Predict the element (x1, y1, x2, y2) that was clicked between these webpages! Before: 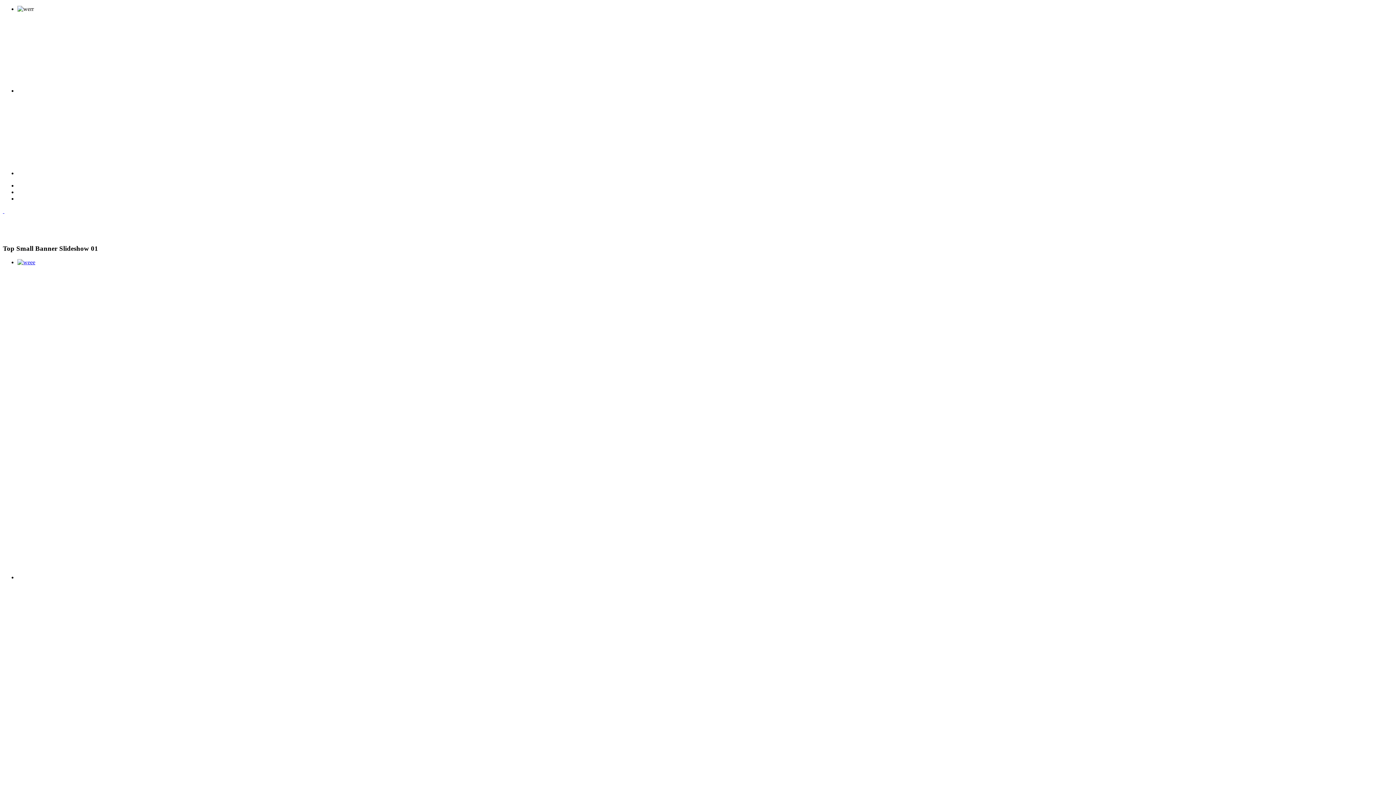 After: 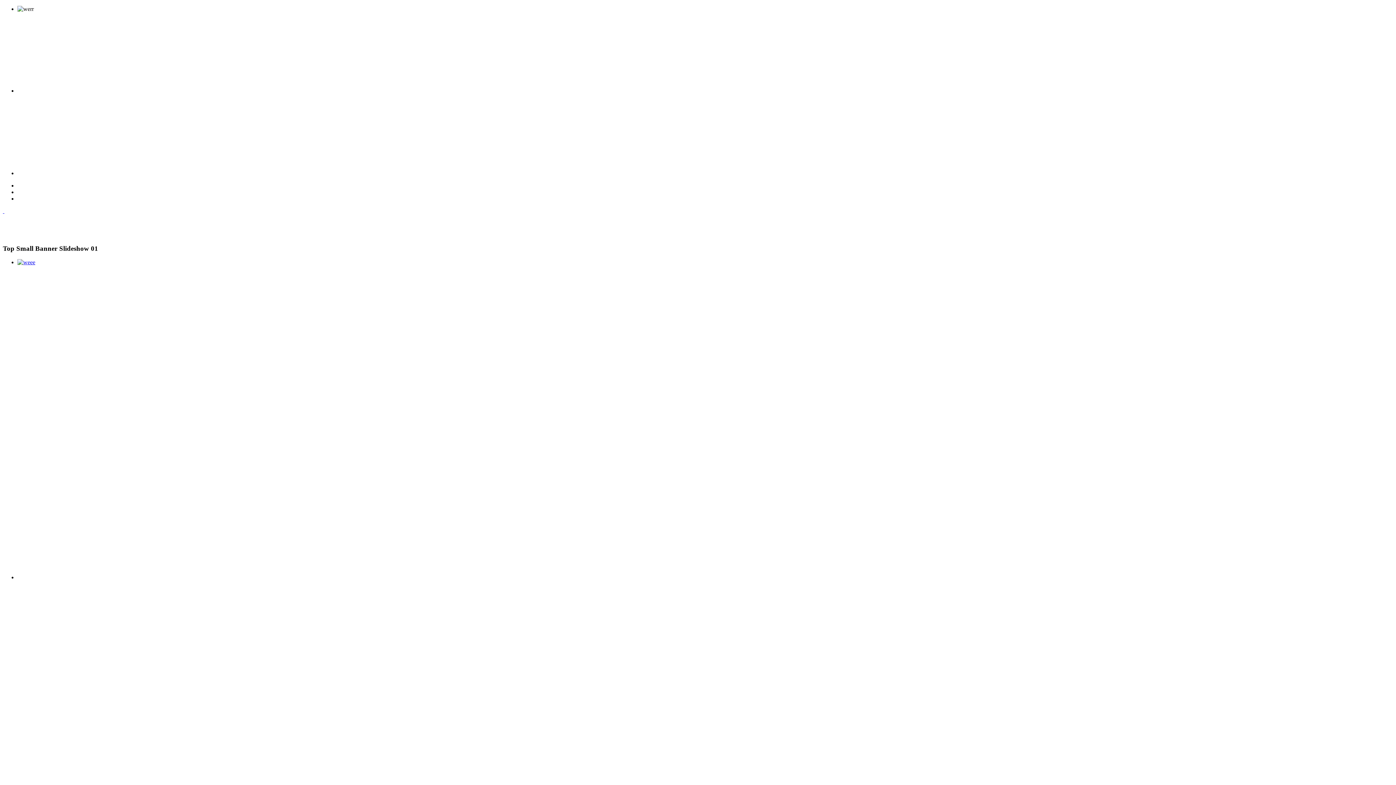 Action: bbox: (17, 87, 1115, 93)